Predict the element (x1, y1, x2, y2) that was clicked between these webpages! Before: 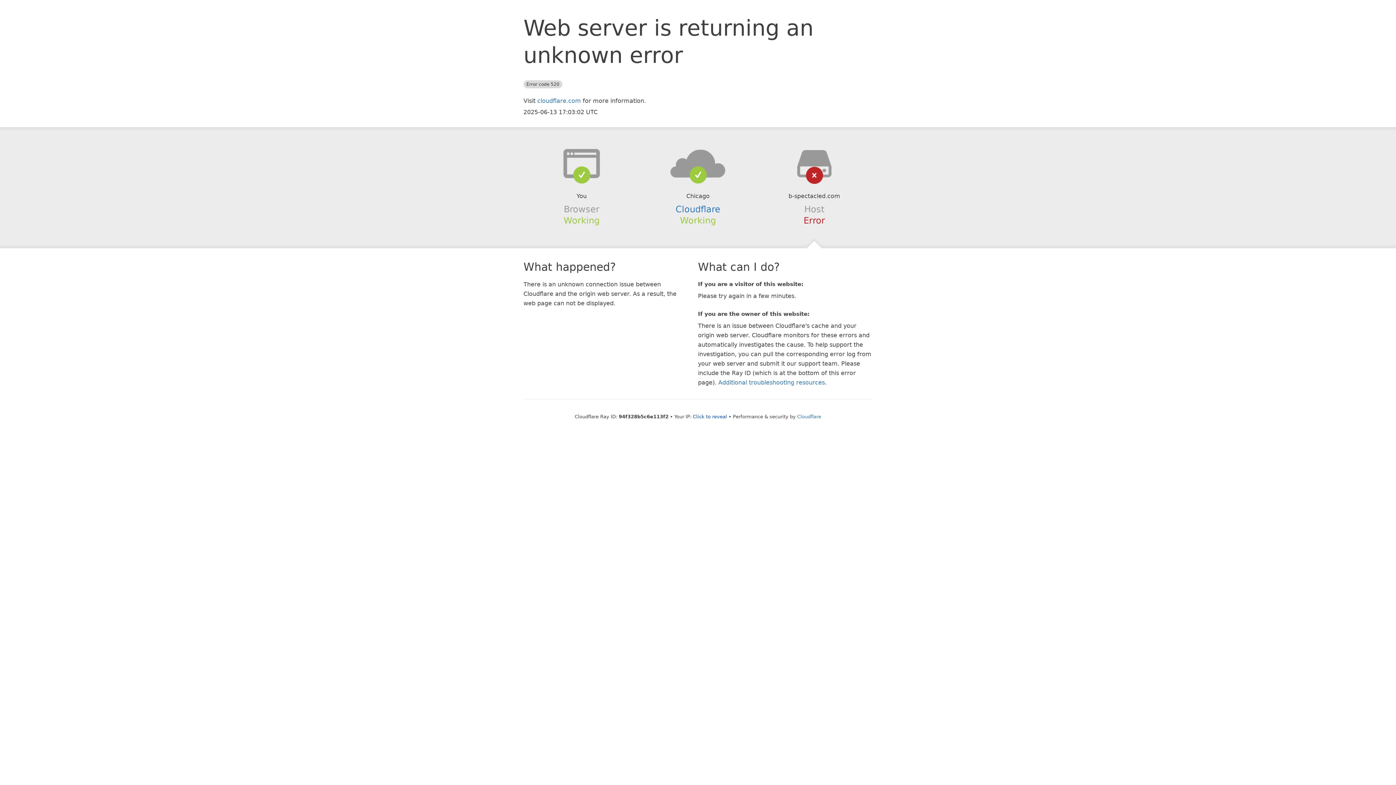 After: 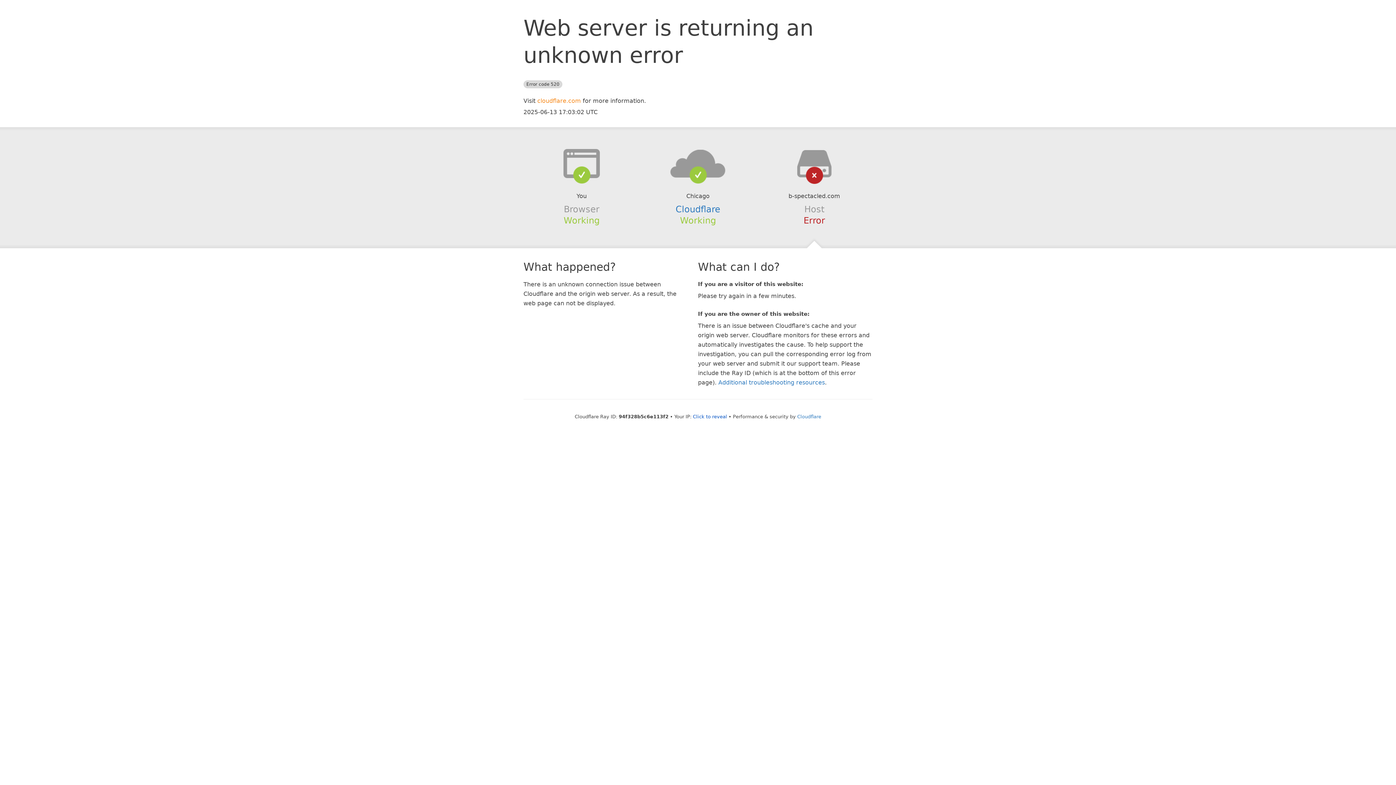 Action: bbox: (537, 97, 581, 104) label: cloudflare.com